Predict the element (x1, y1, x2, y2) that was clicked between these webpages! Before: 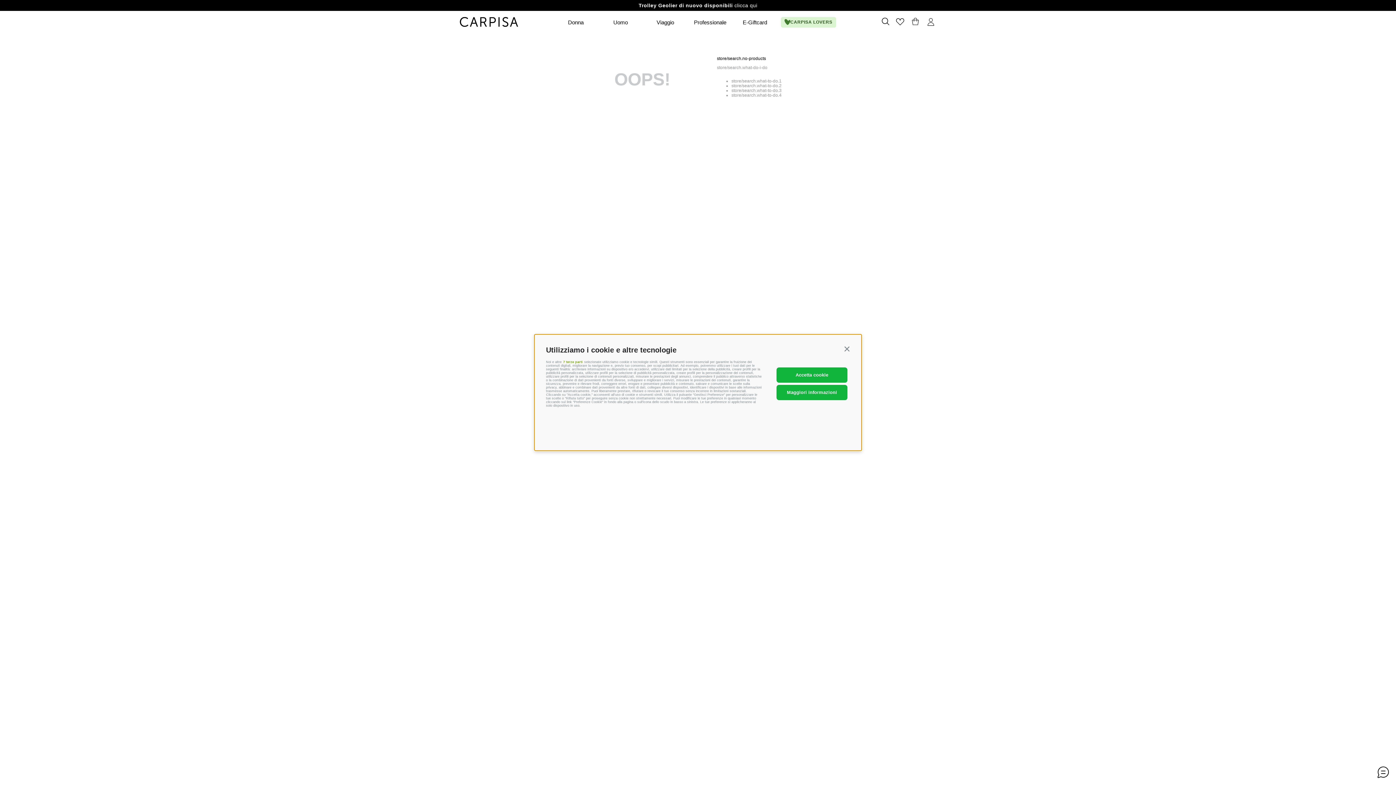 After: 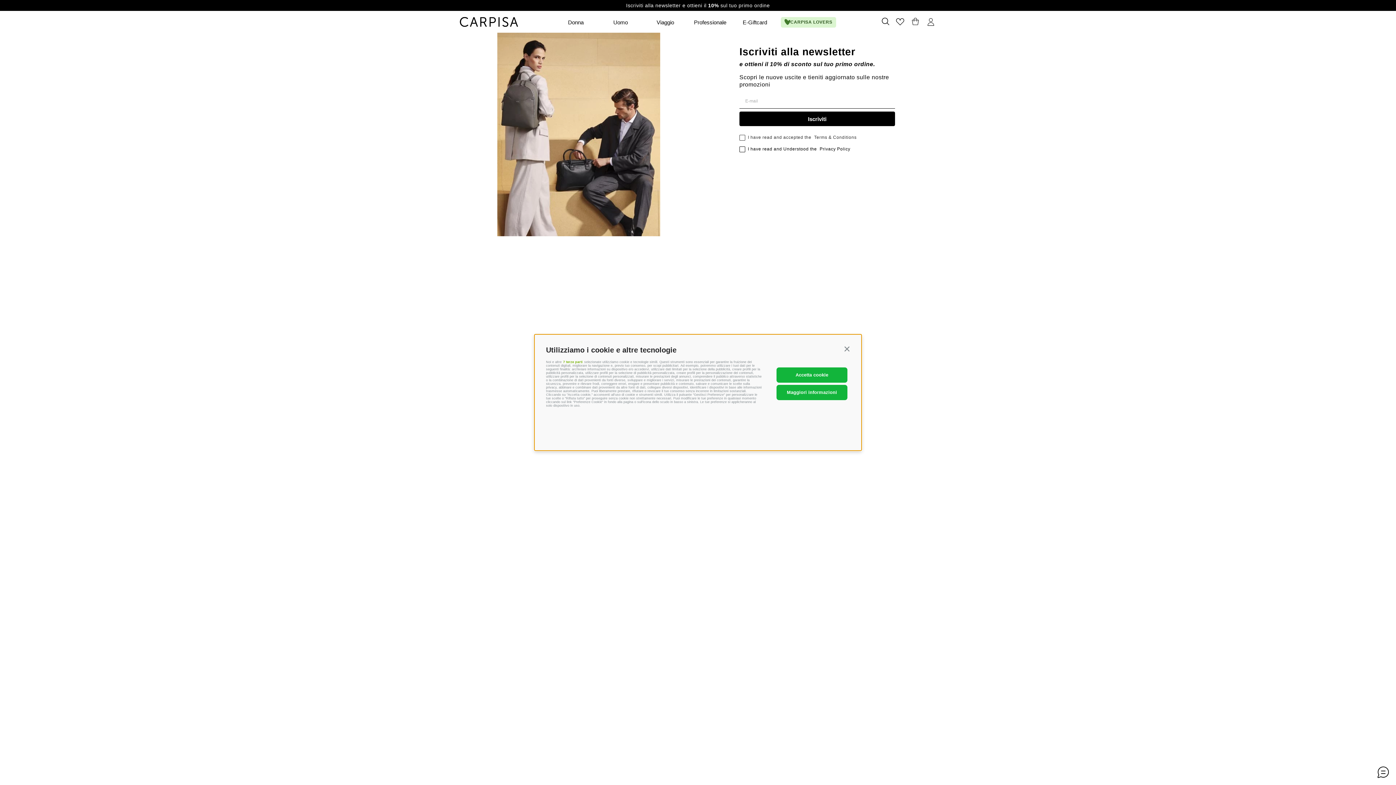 Action: label: Iscriviti alla newsletter e ottieni il 10% sul tuo primo ordine bbox: (626, 2, 770, 8)